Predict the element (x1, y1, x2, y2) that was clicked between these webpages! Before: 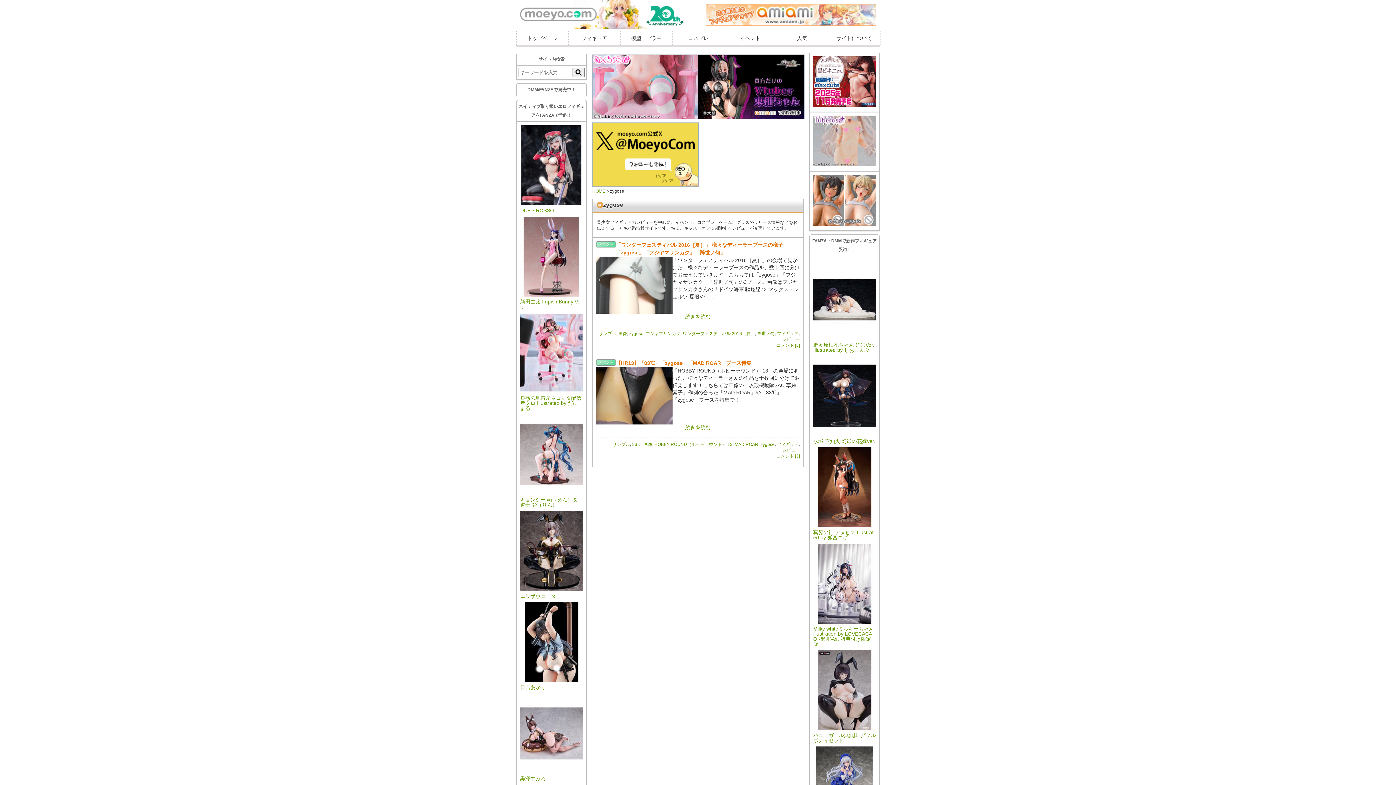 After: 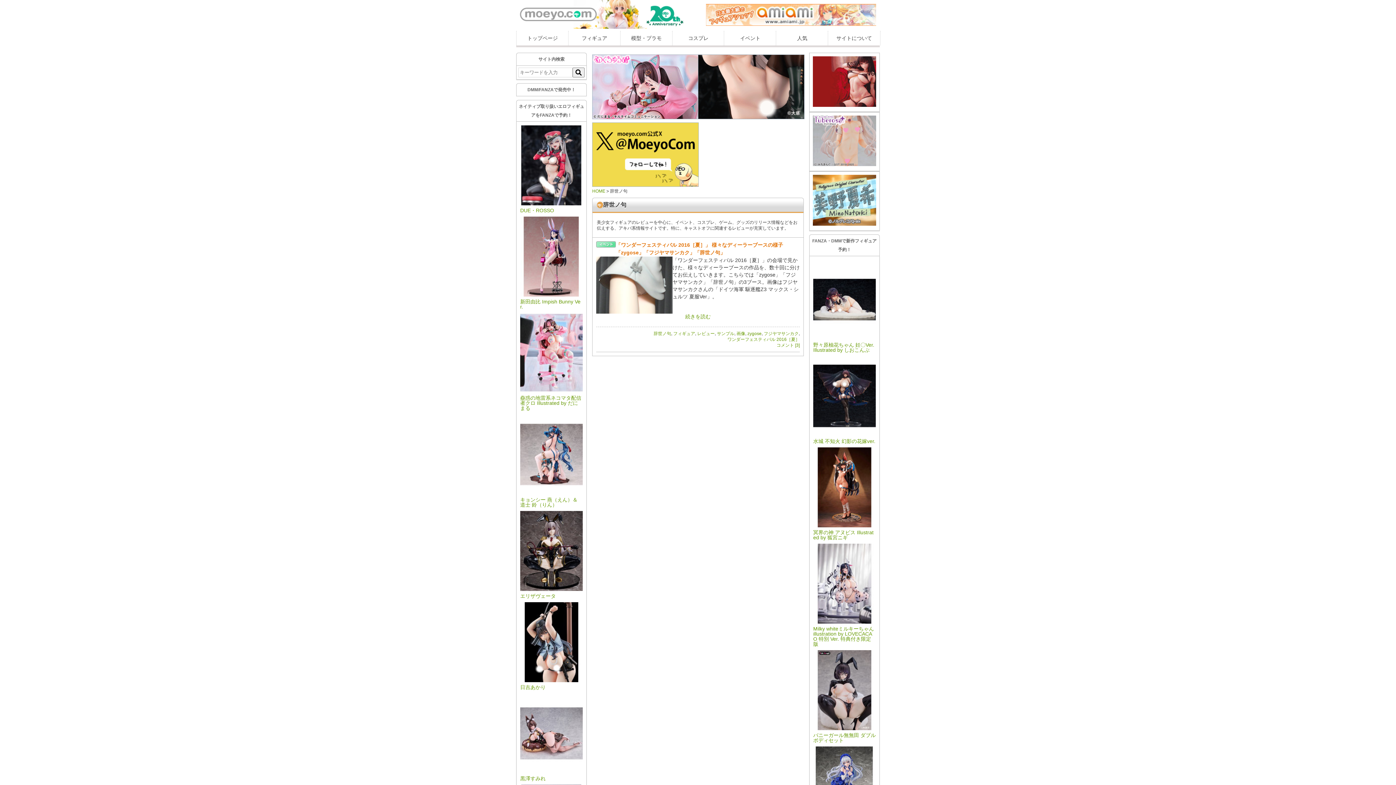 Action: label: 辞世ノ句 bbox: (757, 331, 774, 336)